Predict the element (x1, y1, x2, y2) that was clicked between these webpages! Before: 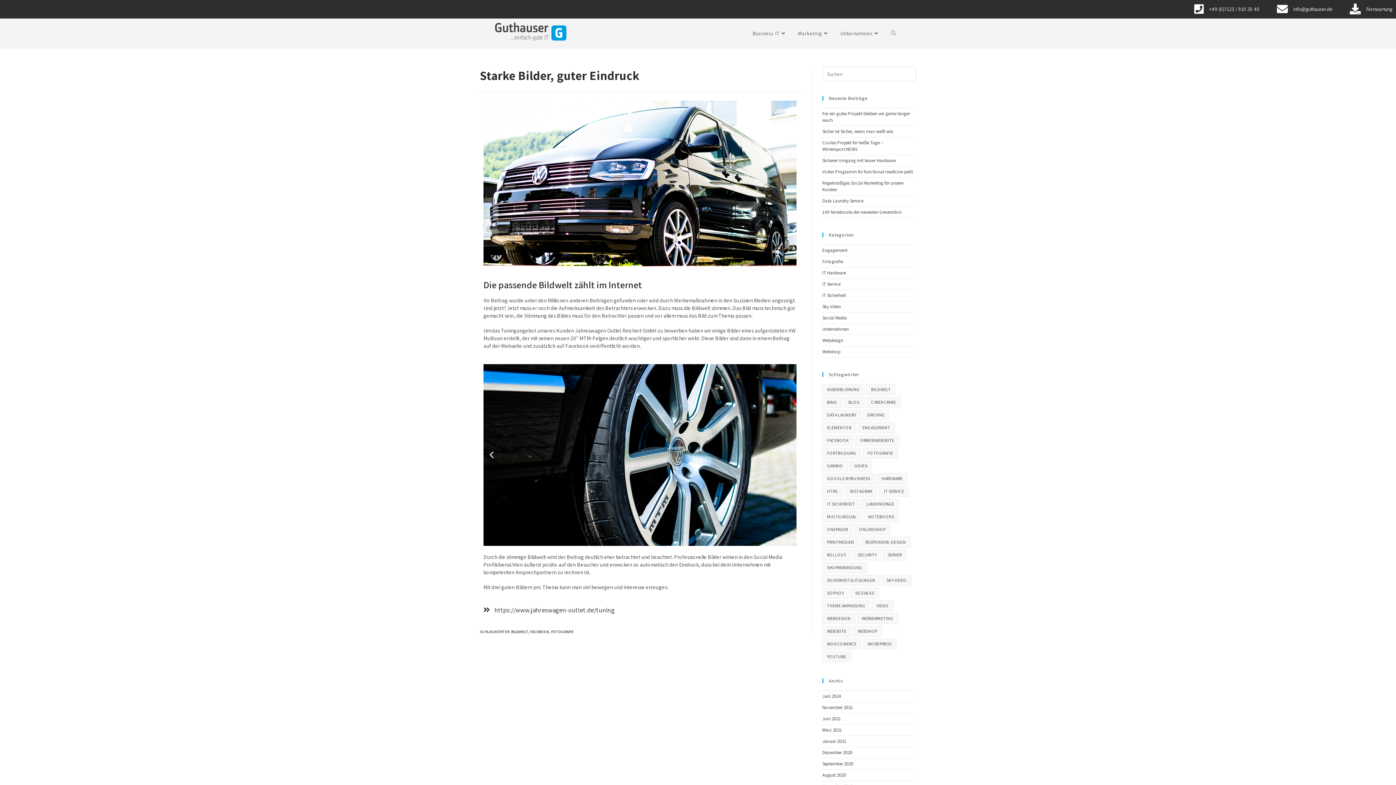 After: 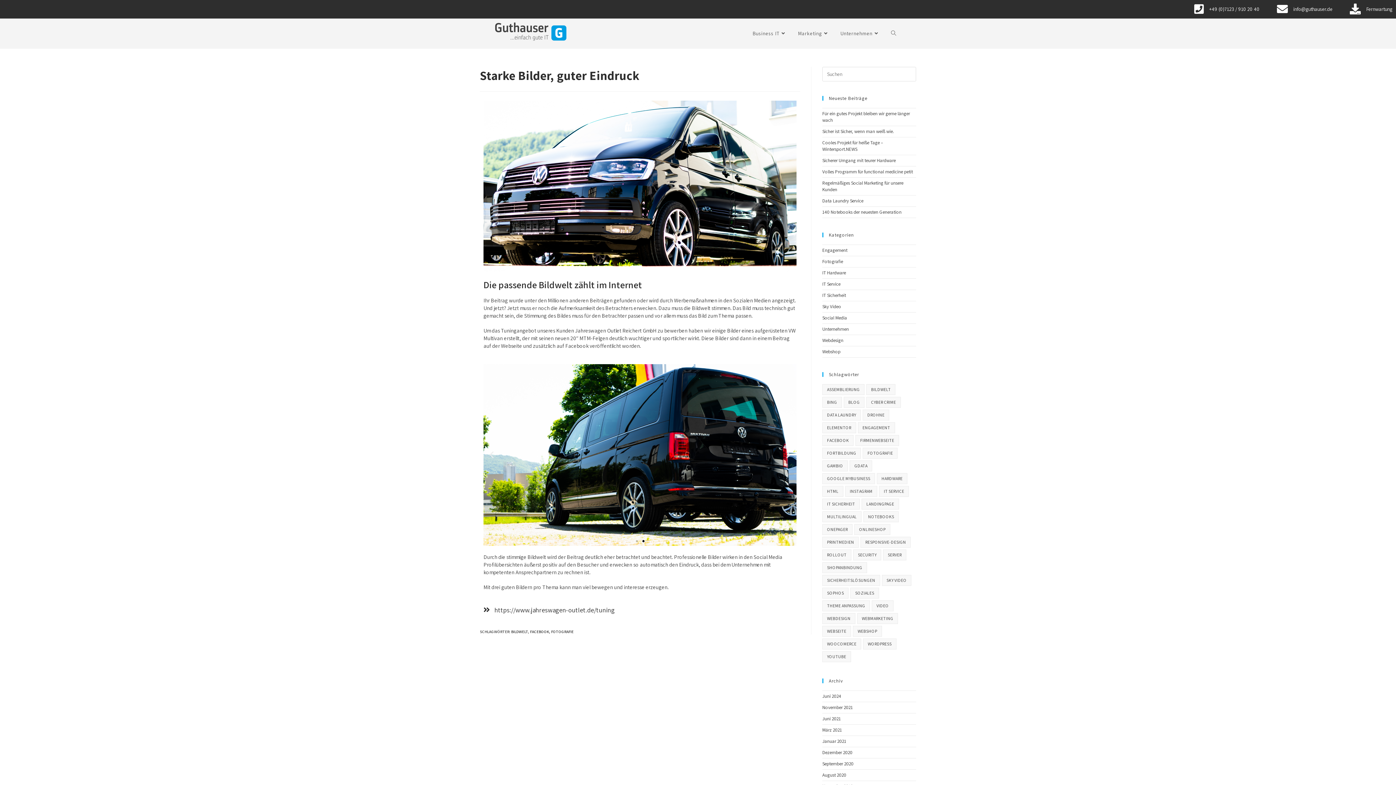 Action: bbox: (487, 450, 496, 459) label: Previous slide